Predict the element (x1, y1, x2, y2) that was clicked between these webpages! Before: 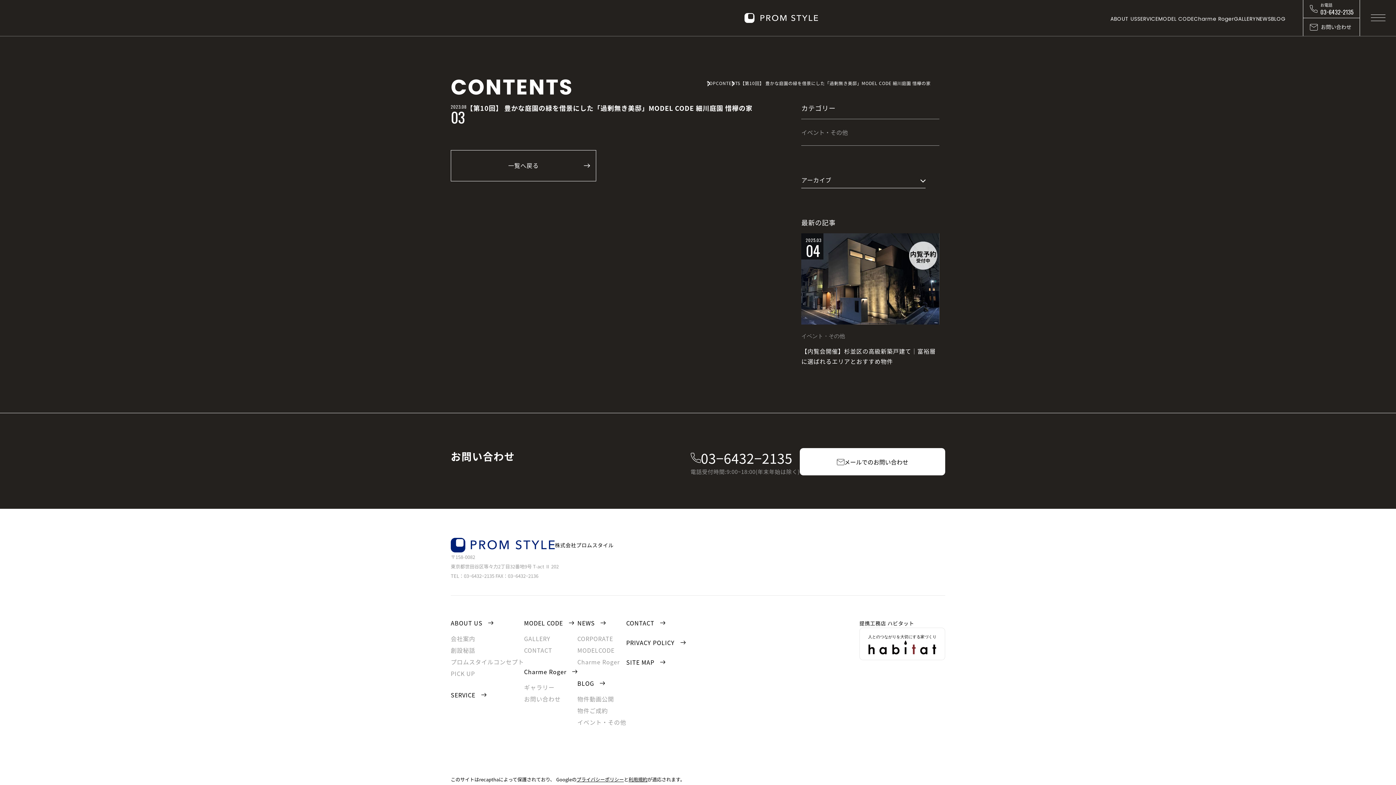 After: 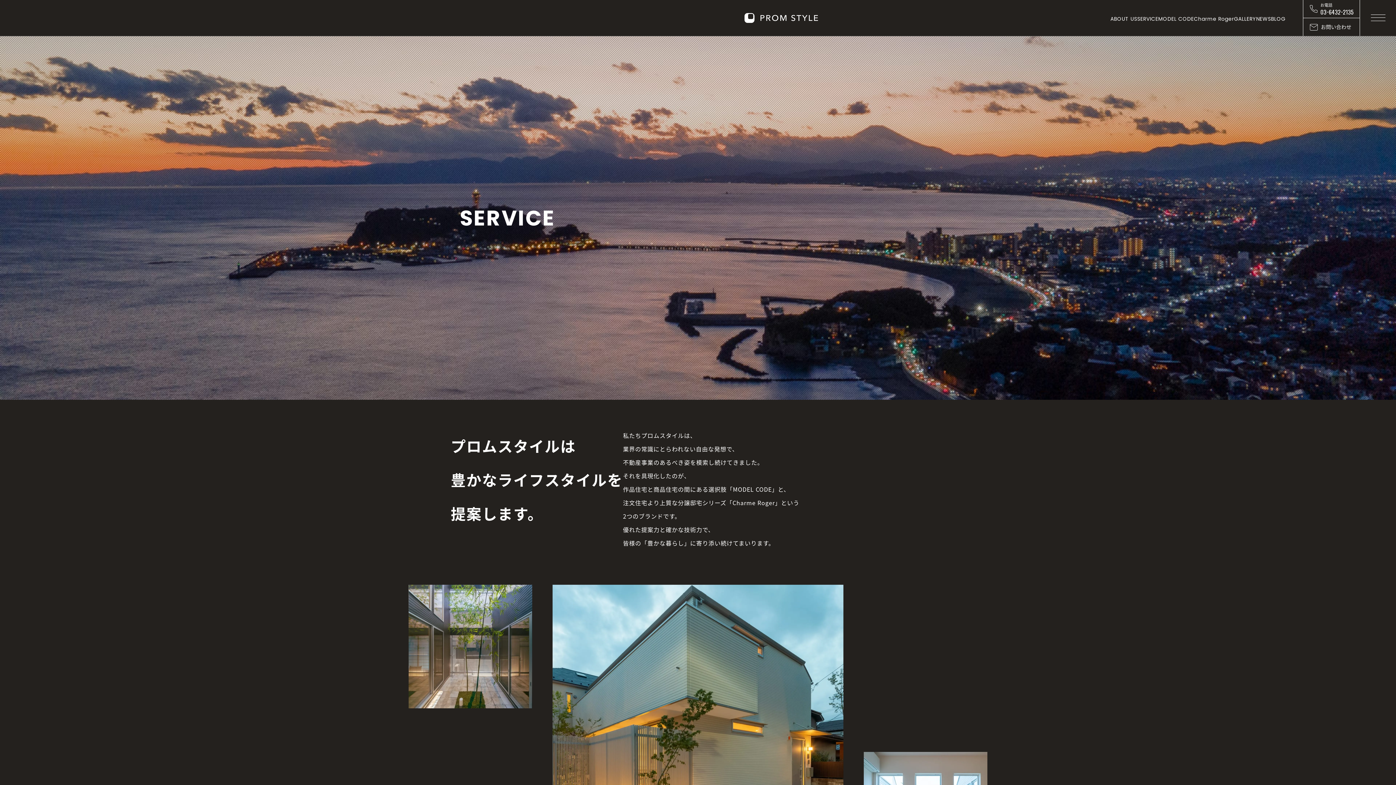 Action: bbox: (1137, 15, 1158, 22) label: SERVICE
サービス